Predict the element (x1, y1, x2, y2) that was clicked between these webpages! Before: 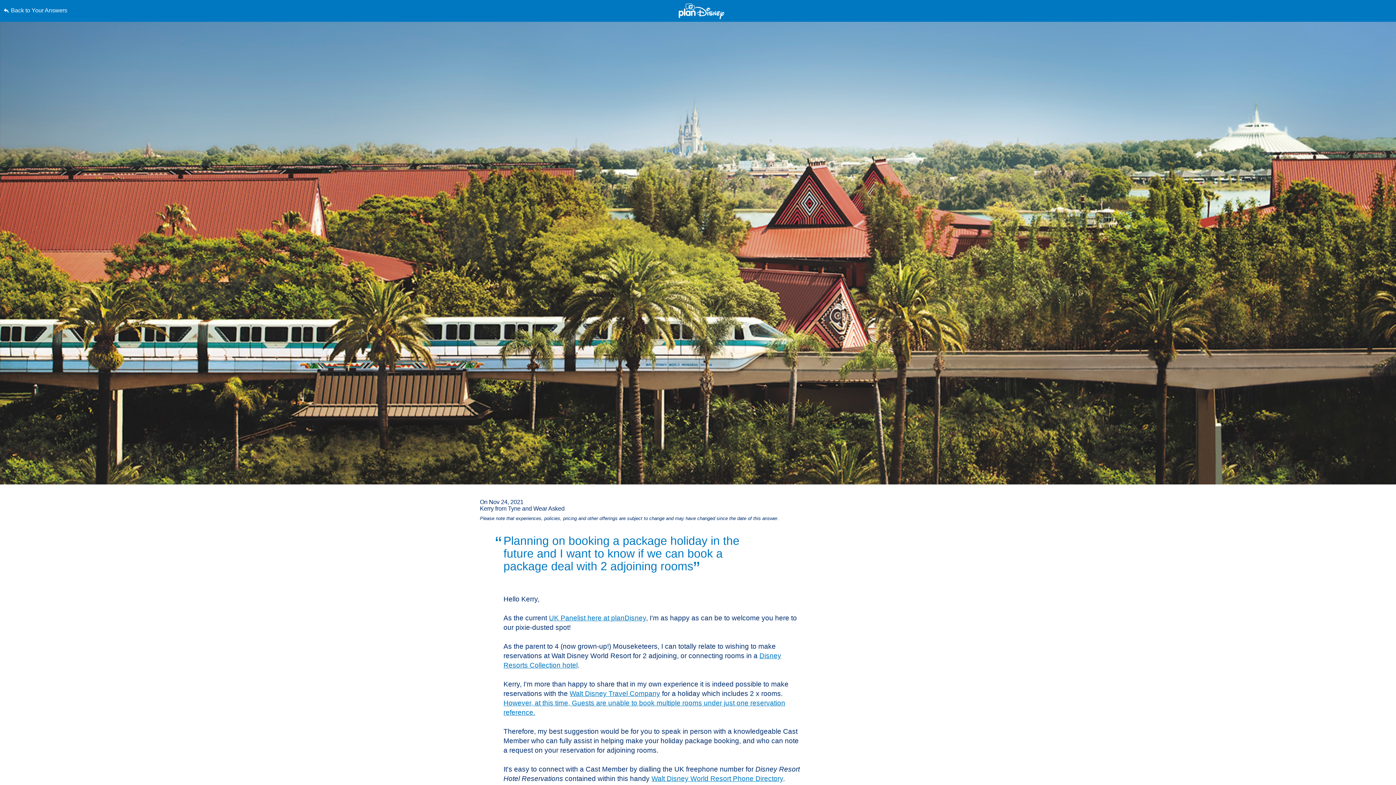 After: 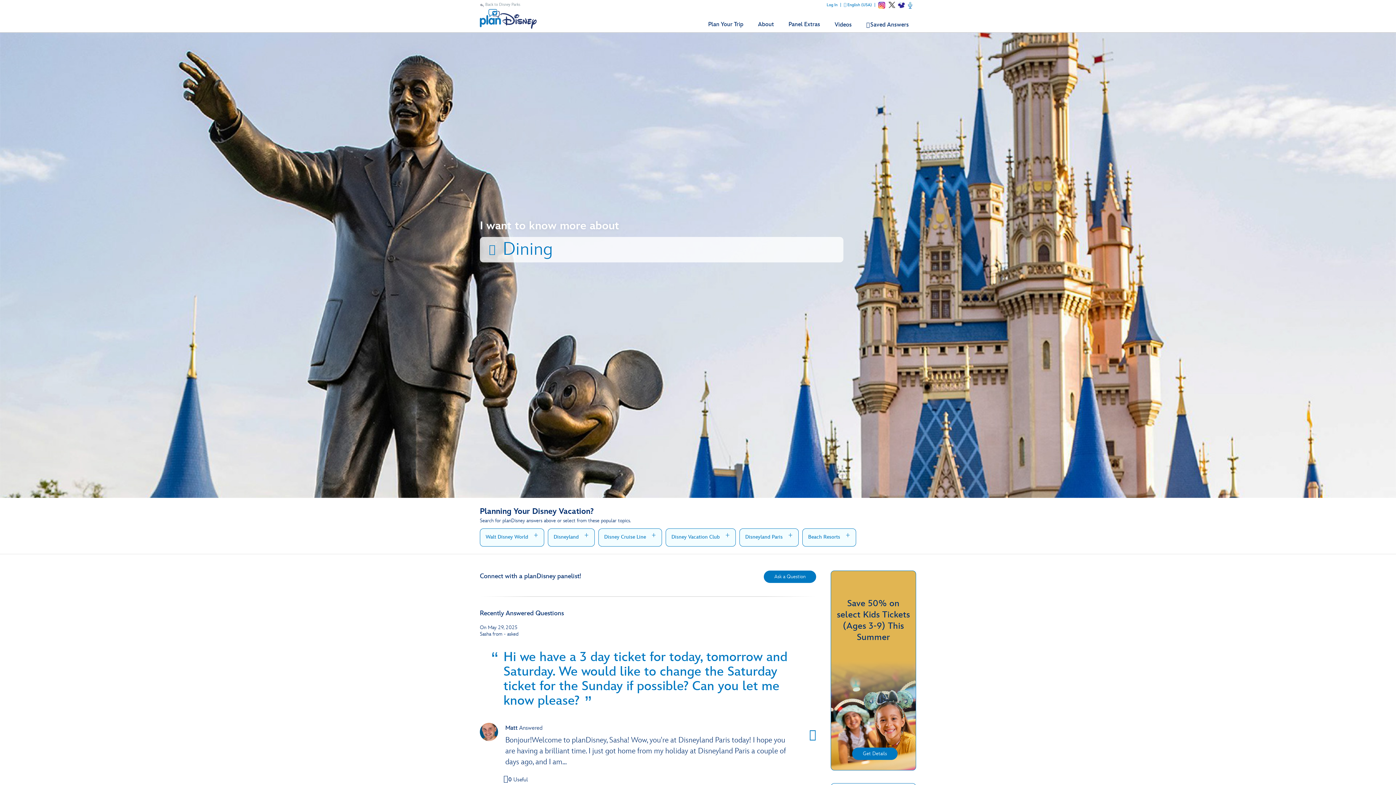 Action: bbox: (678, 3, 724, 19)